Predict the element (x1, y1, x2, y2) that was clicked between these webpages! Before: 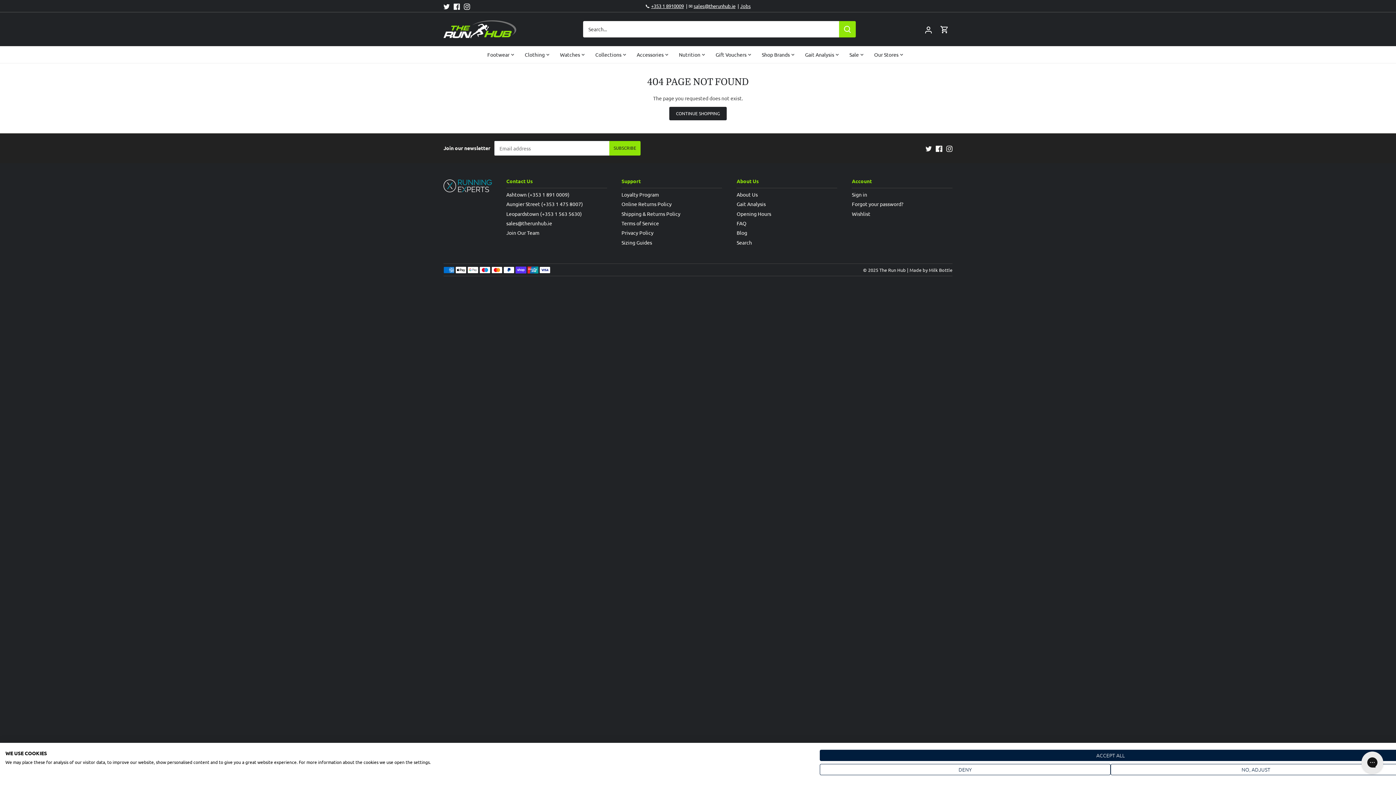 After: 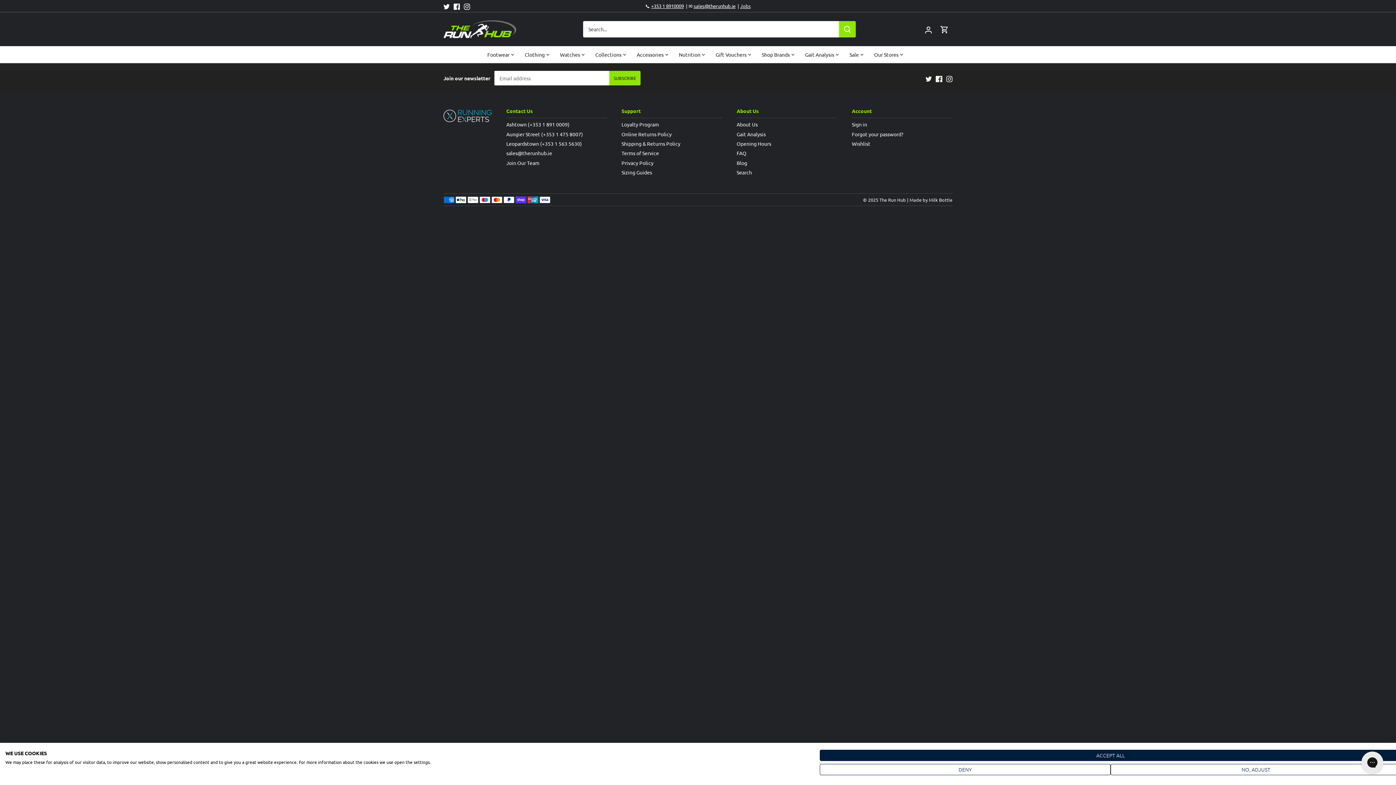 Action: label: Wishlist bbox: (852, 210, 870, 217)